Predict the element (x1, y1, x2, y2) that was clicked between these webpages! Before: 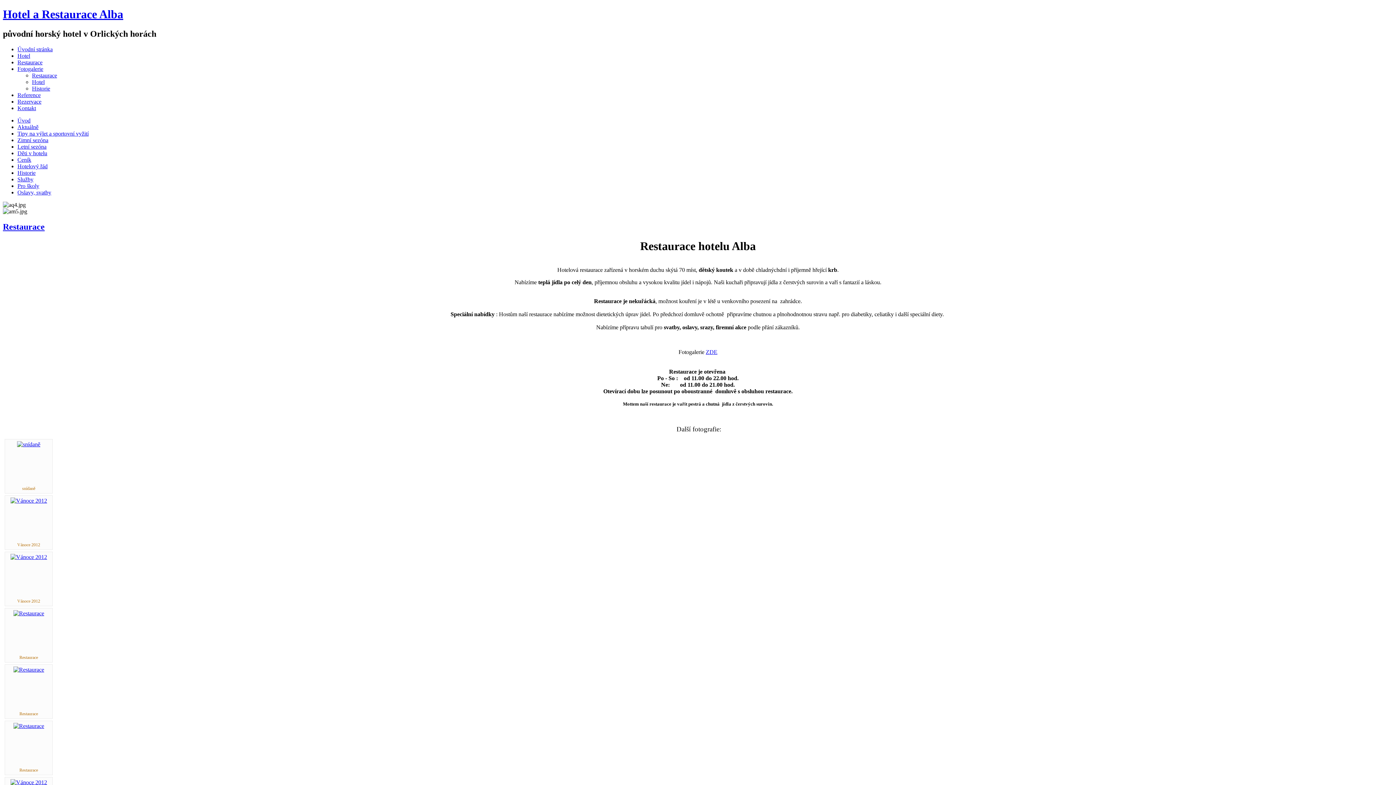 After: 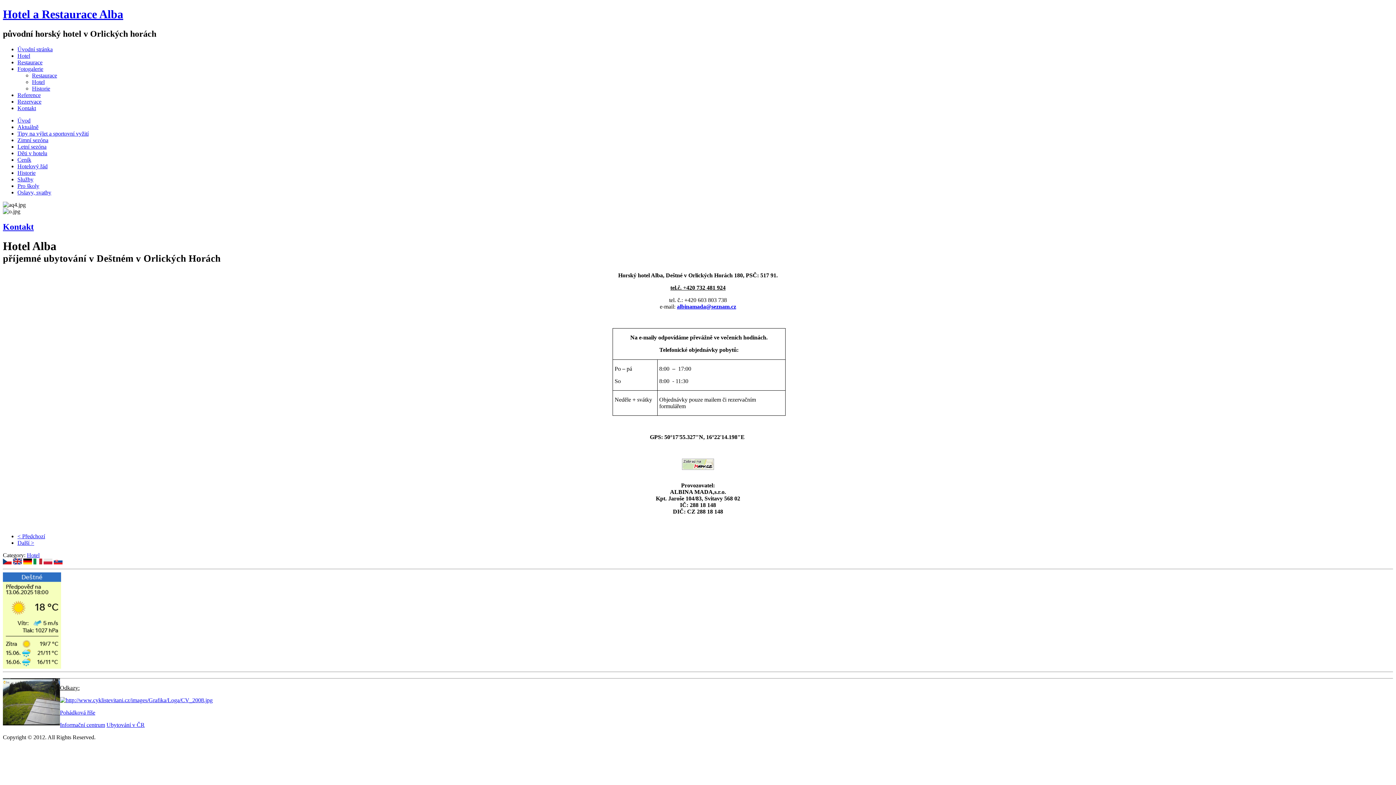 Action: label: Kontakt bbox: (17, 105, 36, 111)